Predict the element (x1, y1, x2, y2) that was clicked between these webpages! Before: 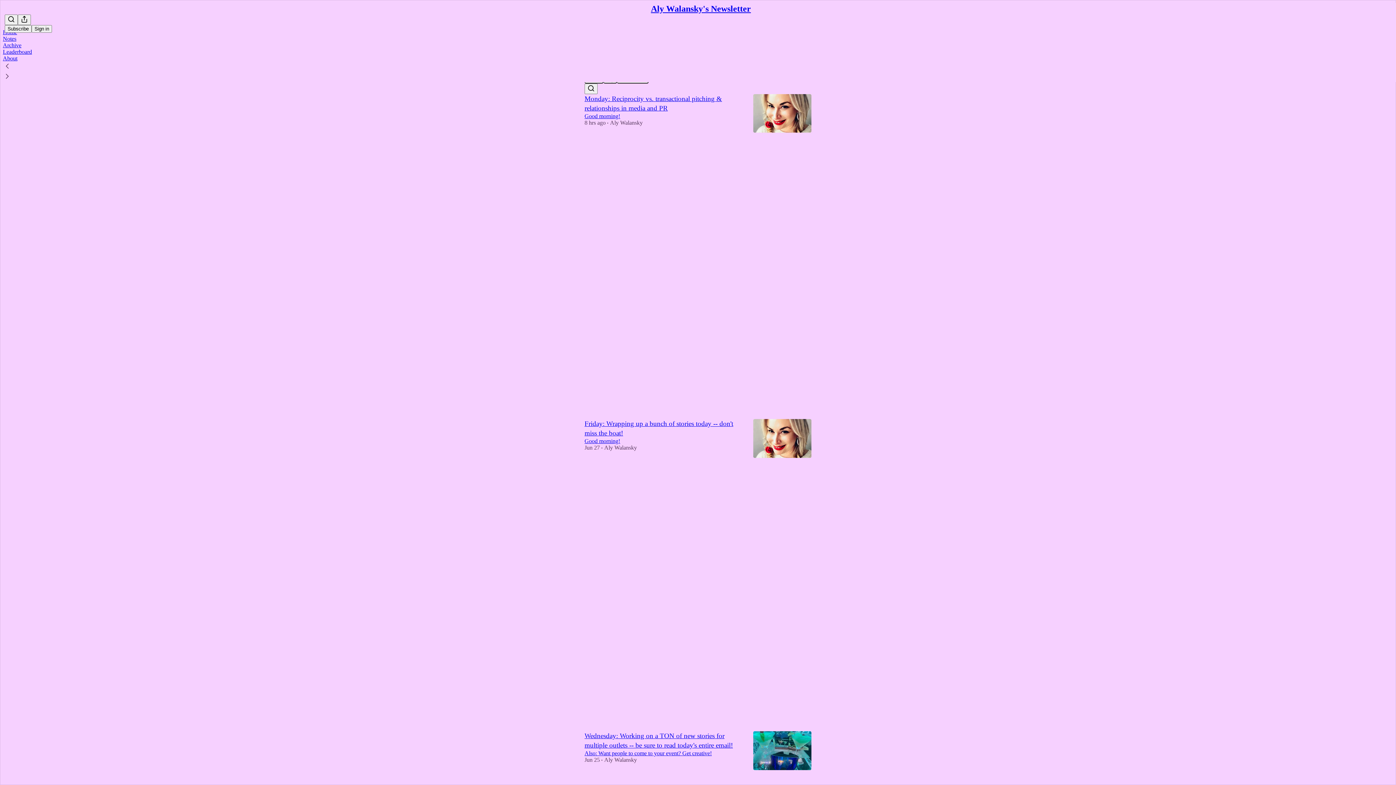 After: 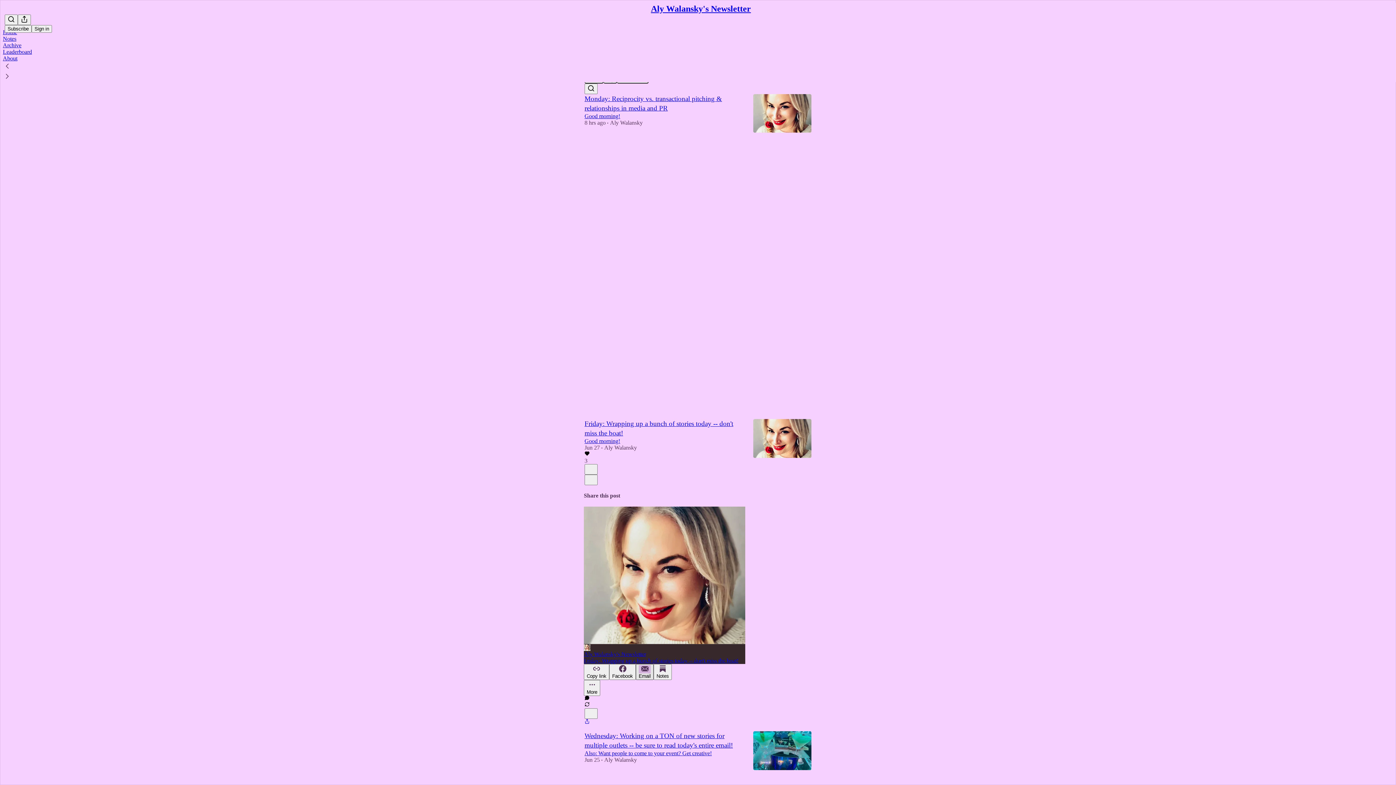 Action: label: Email bbox: (636, 664, 653, 680)